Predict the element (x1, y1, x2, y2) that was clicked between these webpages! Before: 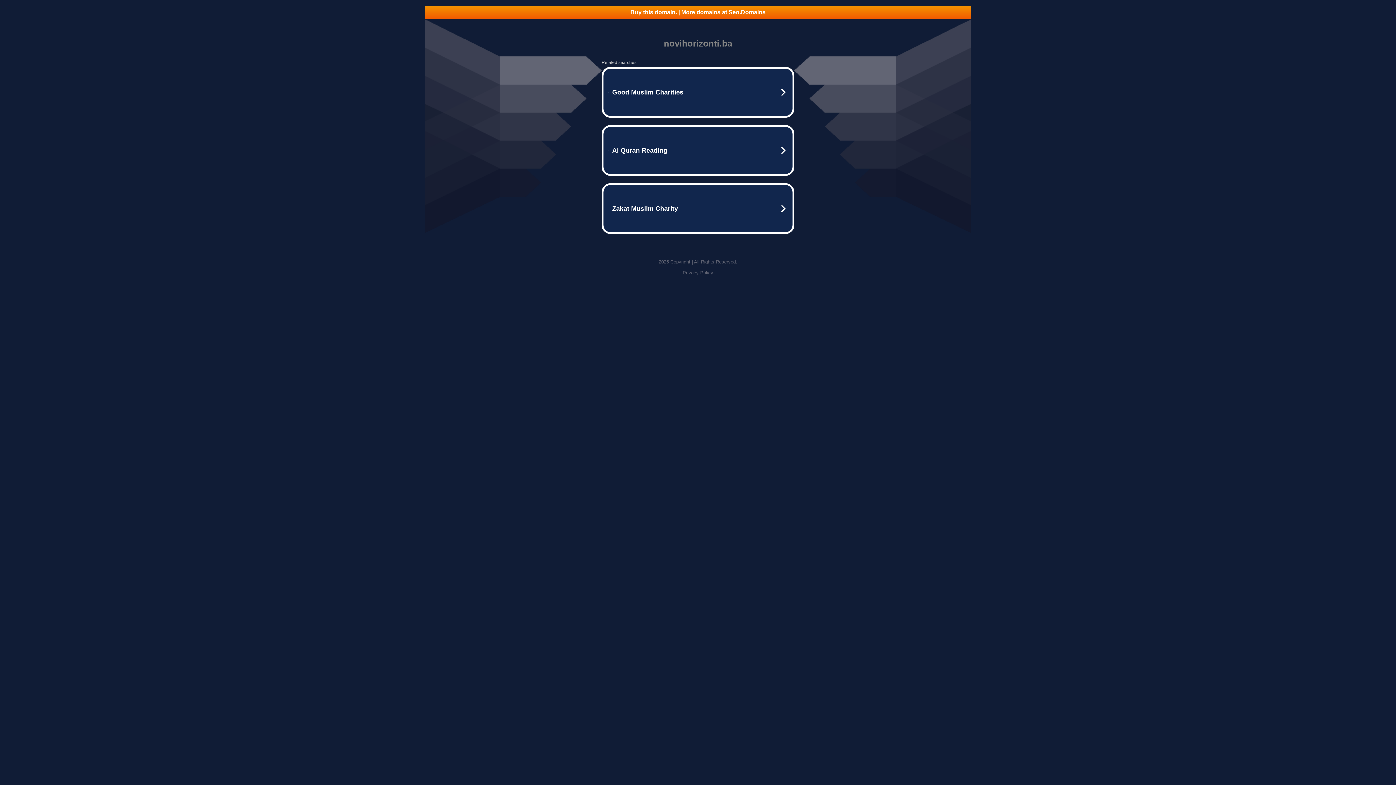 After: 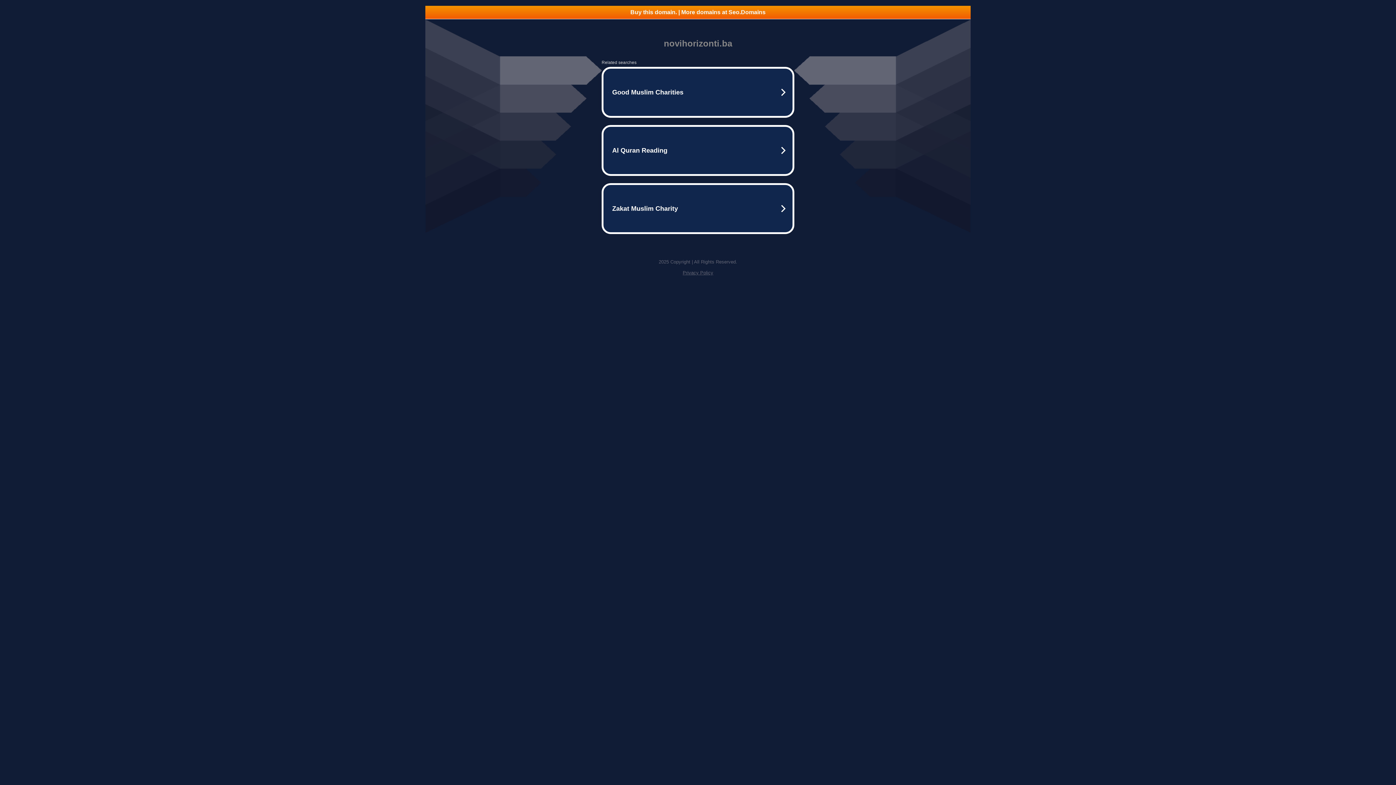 Action: label: Privacy Policy bbox: (682, 270, 713, 275)